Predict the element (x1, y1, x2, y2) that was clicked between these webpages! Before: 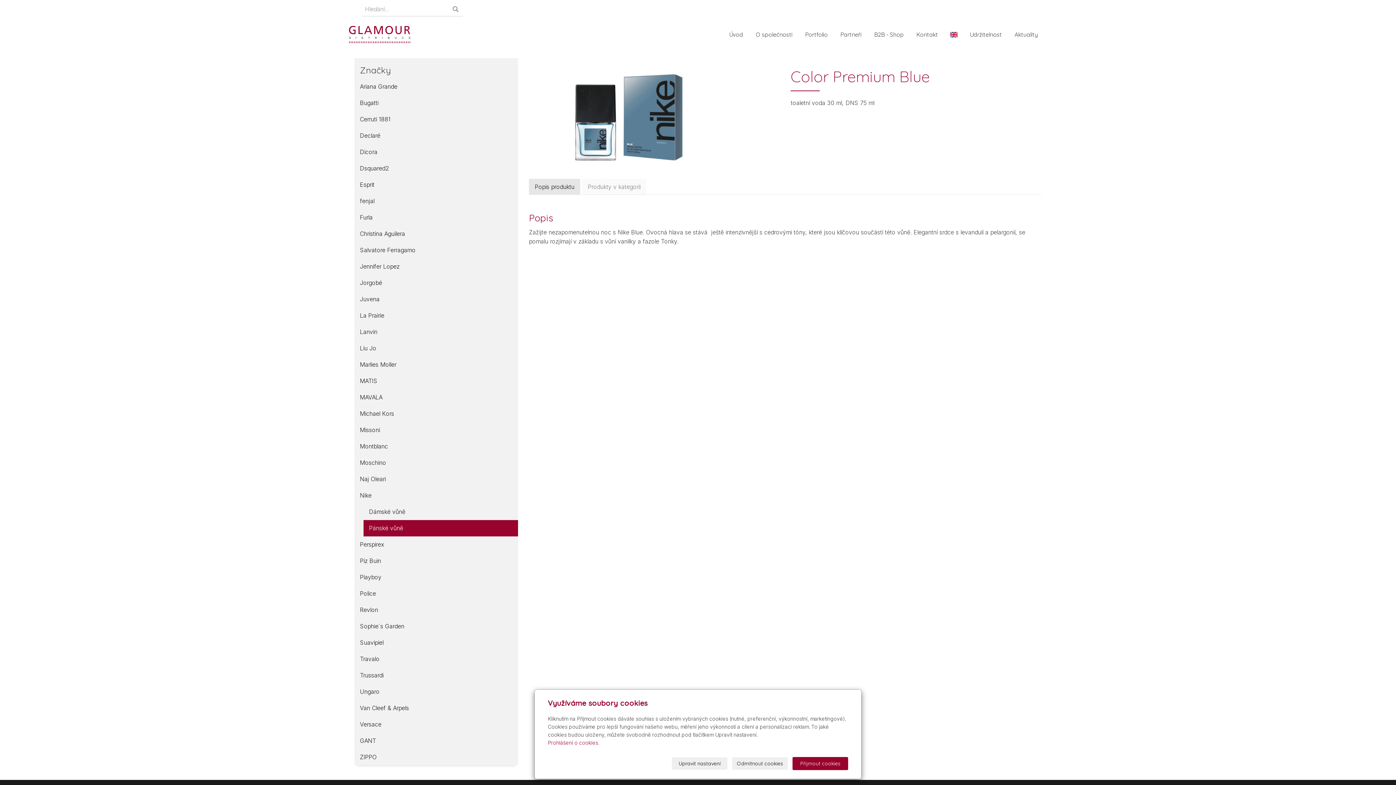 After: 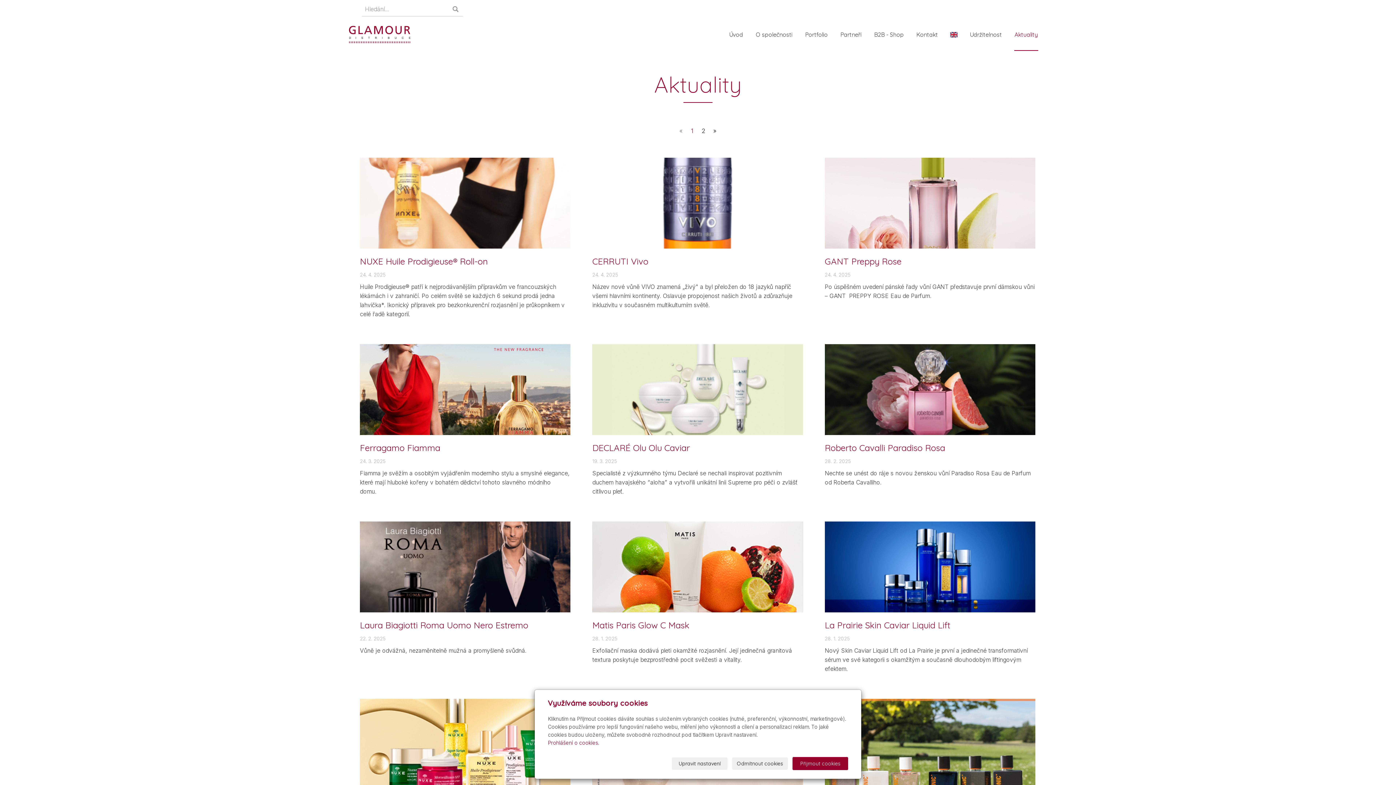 Action: label: Aktuality bbox: (1009, 18, 1043, 50)